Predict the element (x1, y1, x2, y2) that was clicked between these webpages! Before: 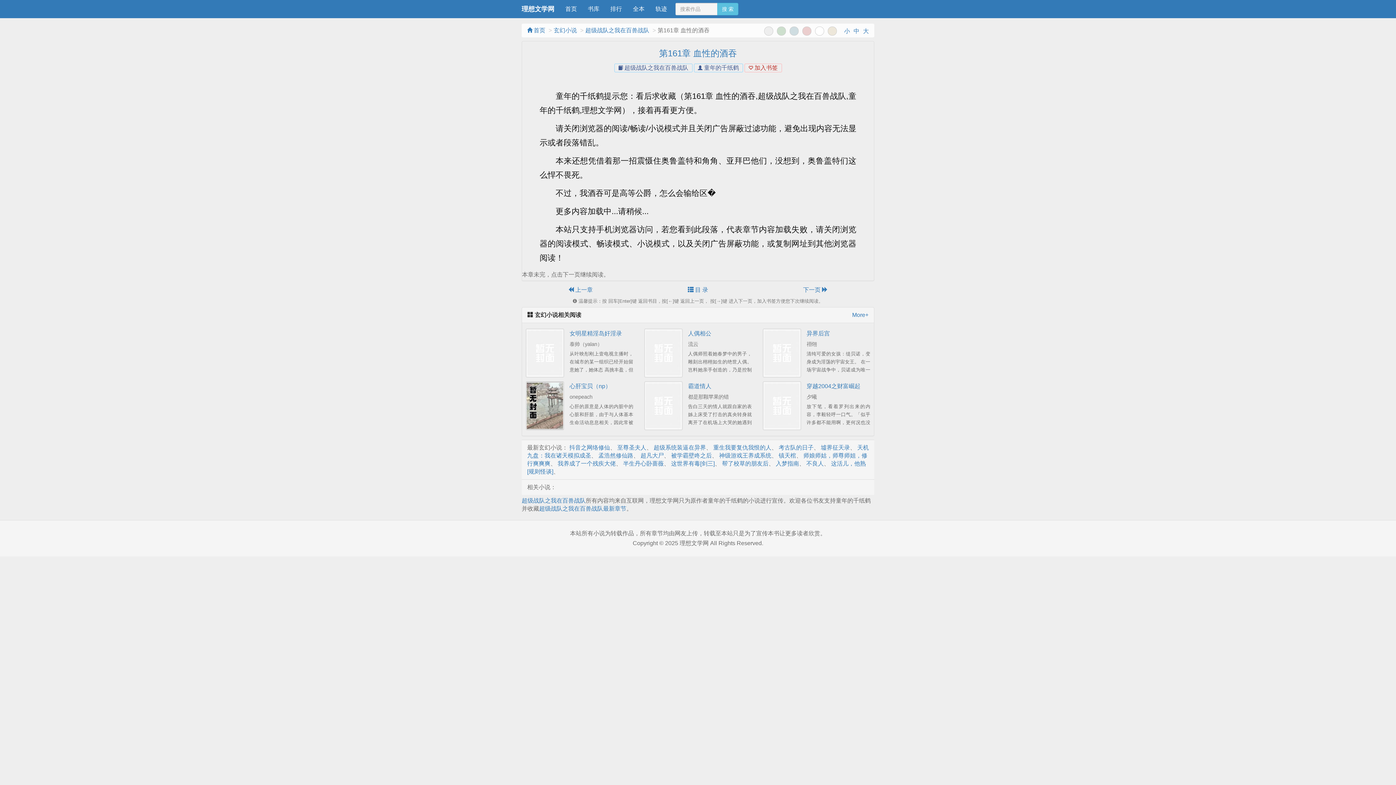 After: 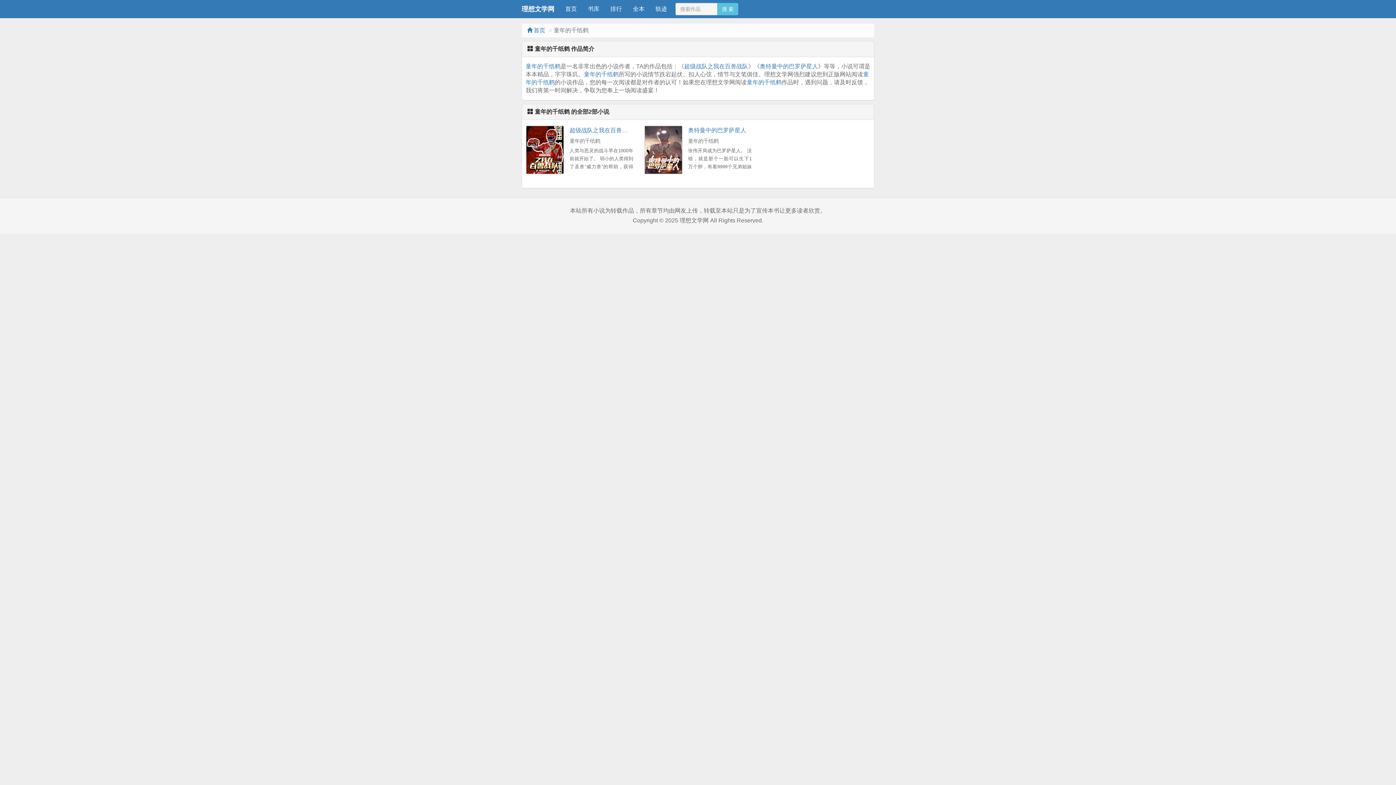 Action: bbox: (694, 63, 743, 72) label:  童年的千纸鹤